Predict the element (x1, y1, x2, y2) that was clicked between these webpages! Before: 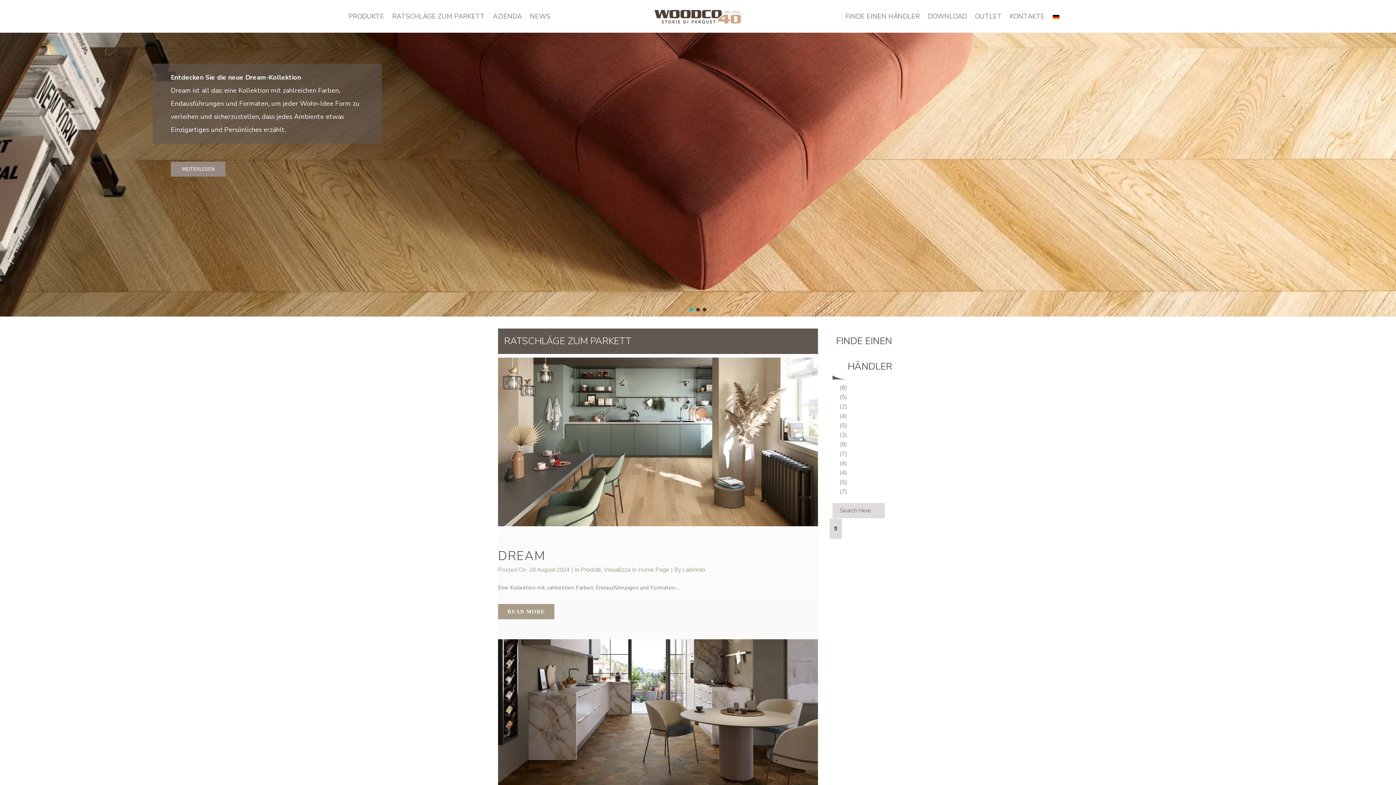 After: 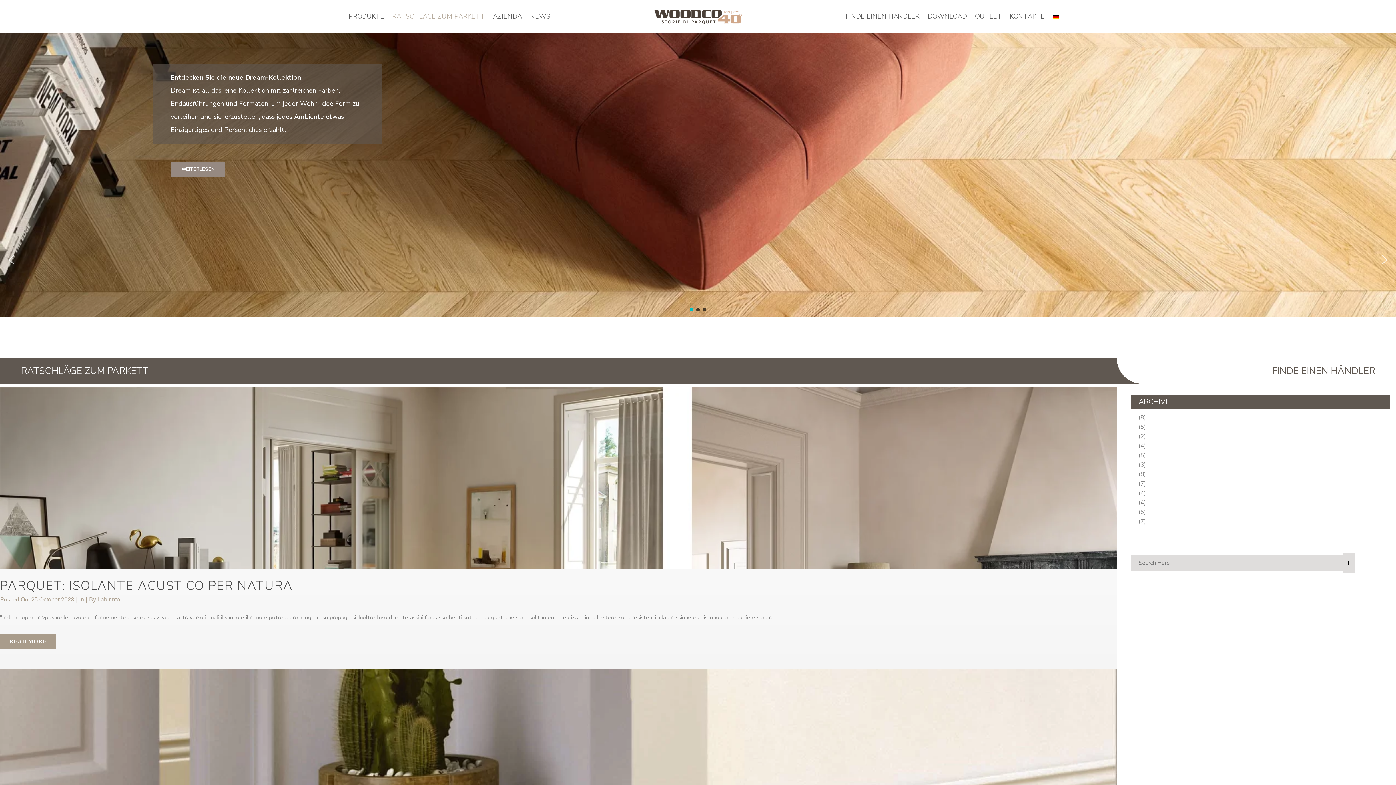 Action: bbox: (388, 0, 489, 32) label: RATSCHLÄGE ZUM PARKETT